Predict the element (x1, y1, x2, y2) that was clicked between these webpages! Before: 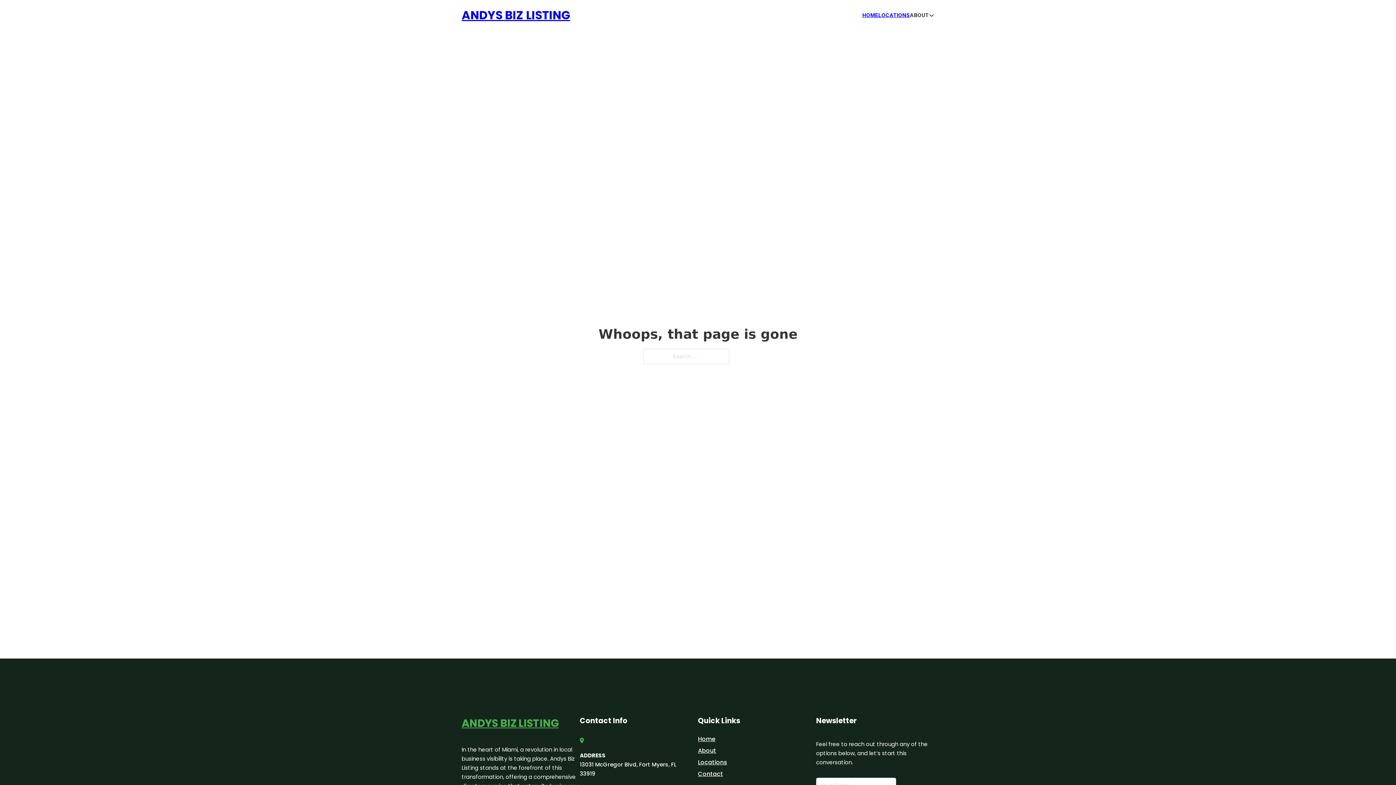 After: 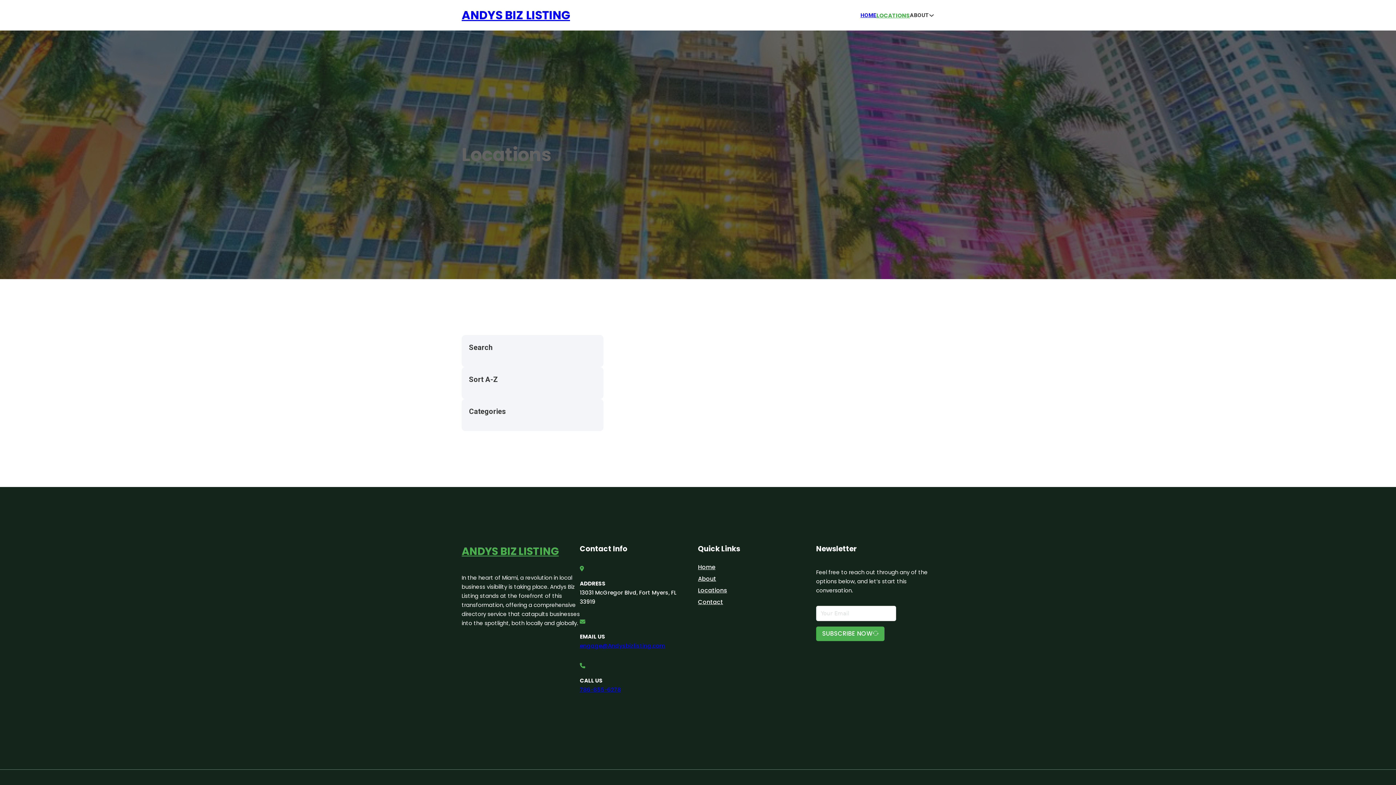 Action: label: Locations bbox: (698, 757, 727, 767)